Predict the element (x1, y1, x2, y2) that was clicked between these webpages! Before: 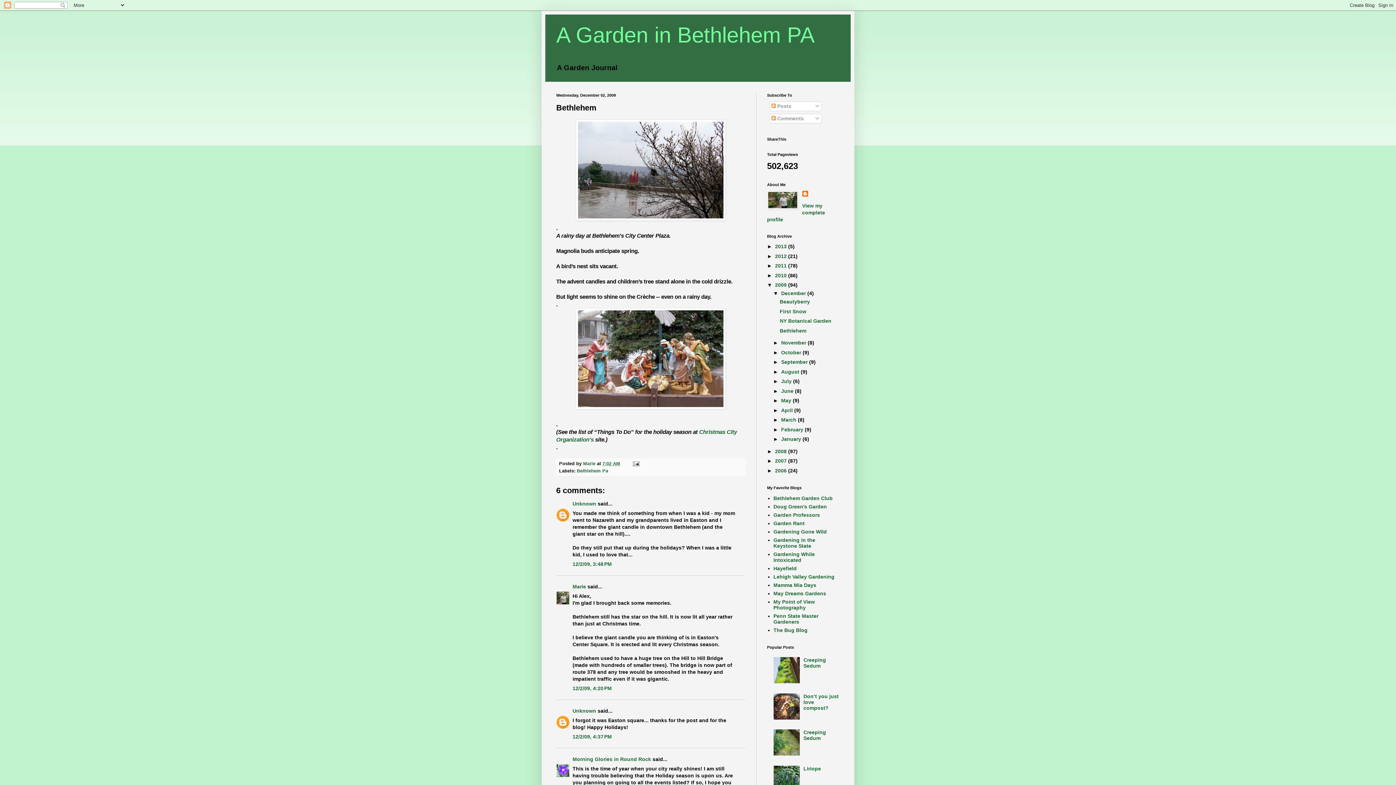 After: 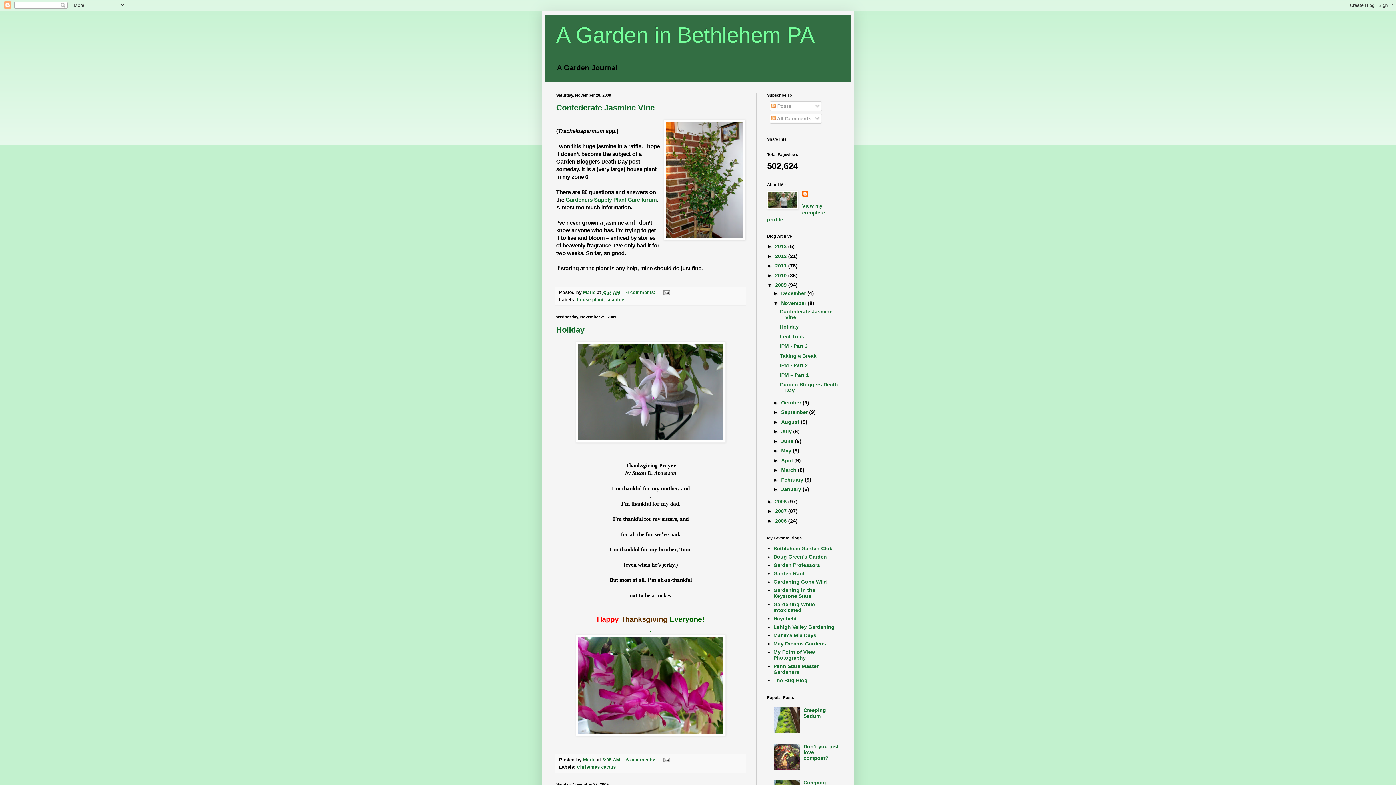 Action: label: November  bbox: (781, 340, 807, 345)